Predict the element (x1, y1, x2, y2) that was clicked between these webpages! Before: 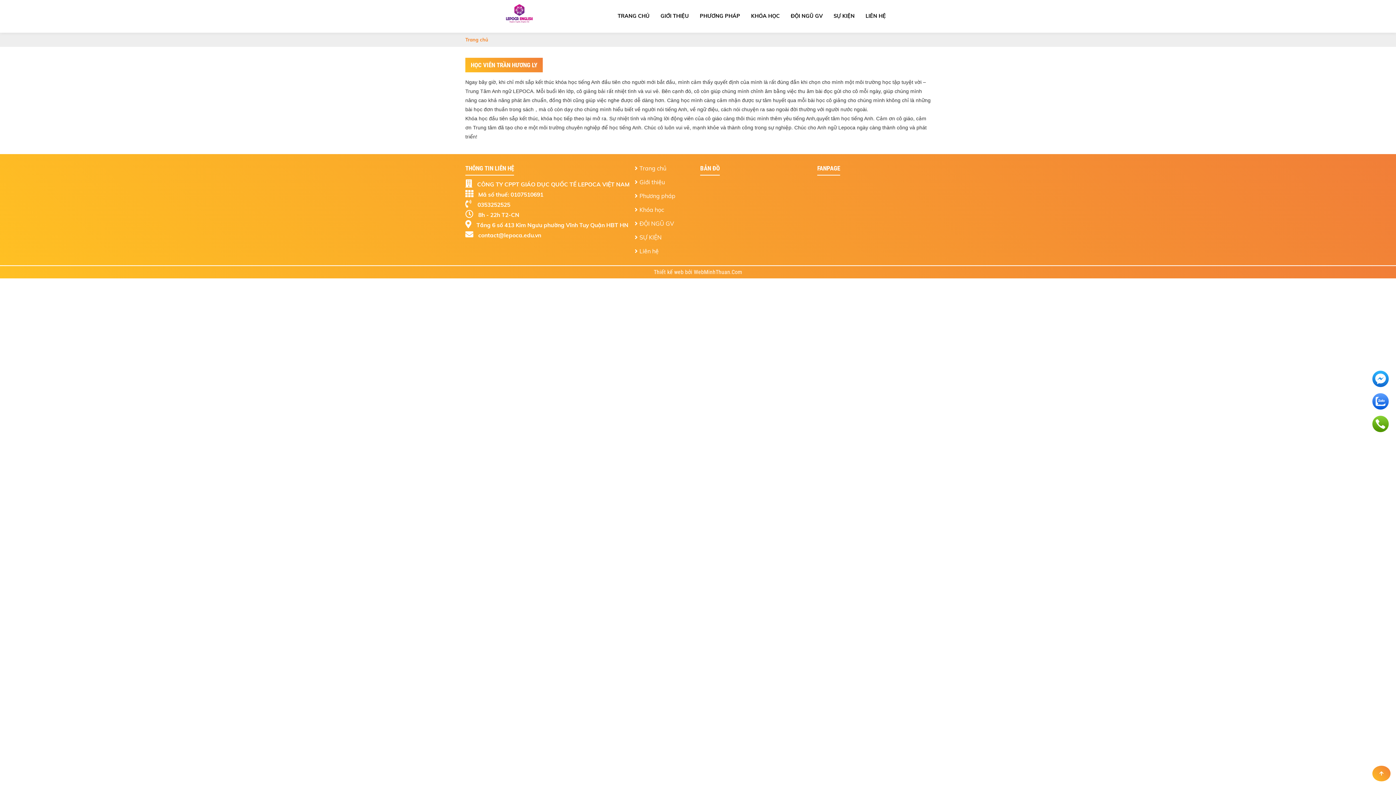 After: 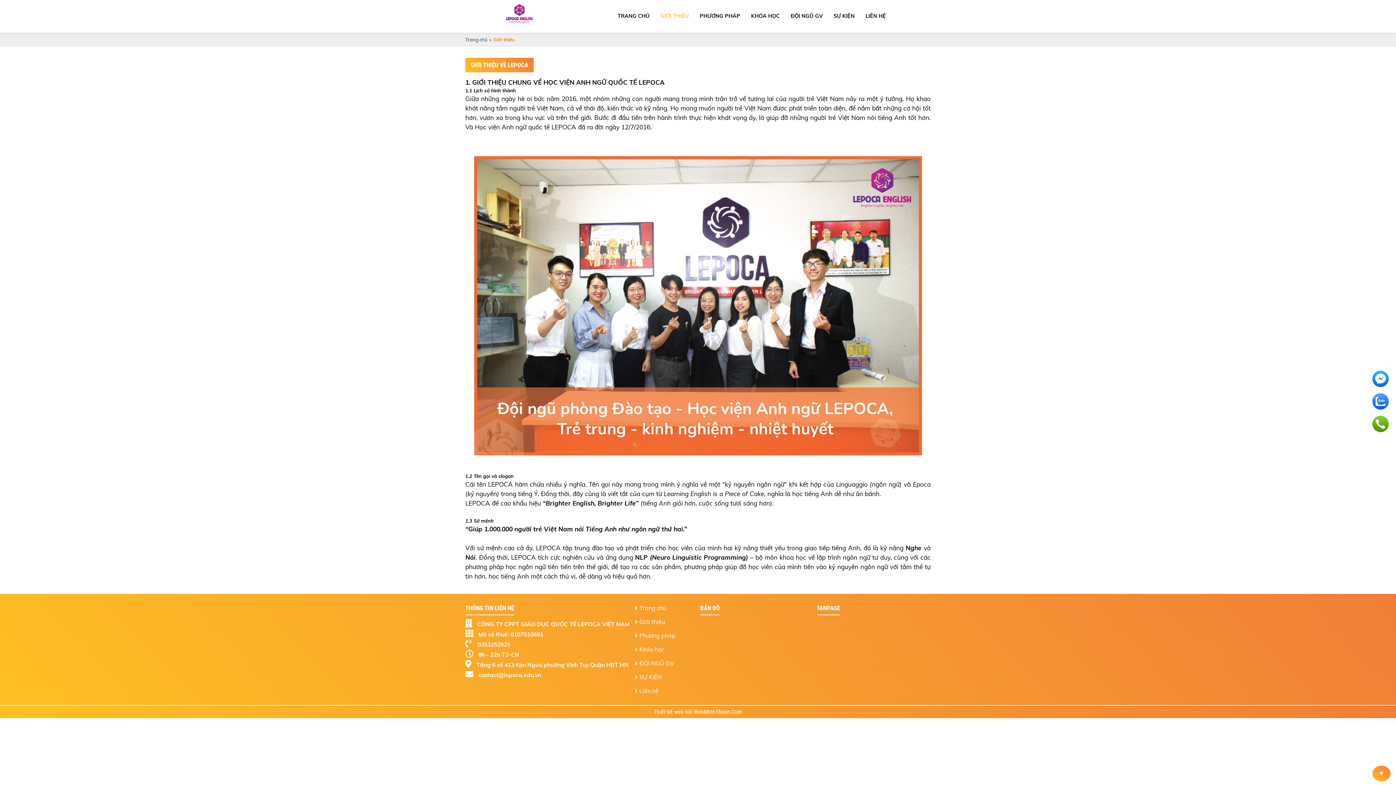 Action: bbox: (655, 8, 694, 24) label: GIỚI THIỆU